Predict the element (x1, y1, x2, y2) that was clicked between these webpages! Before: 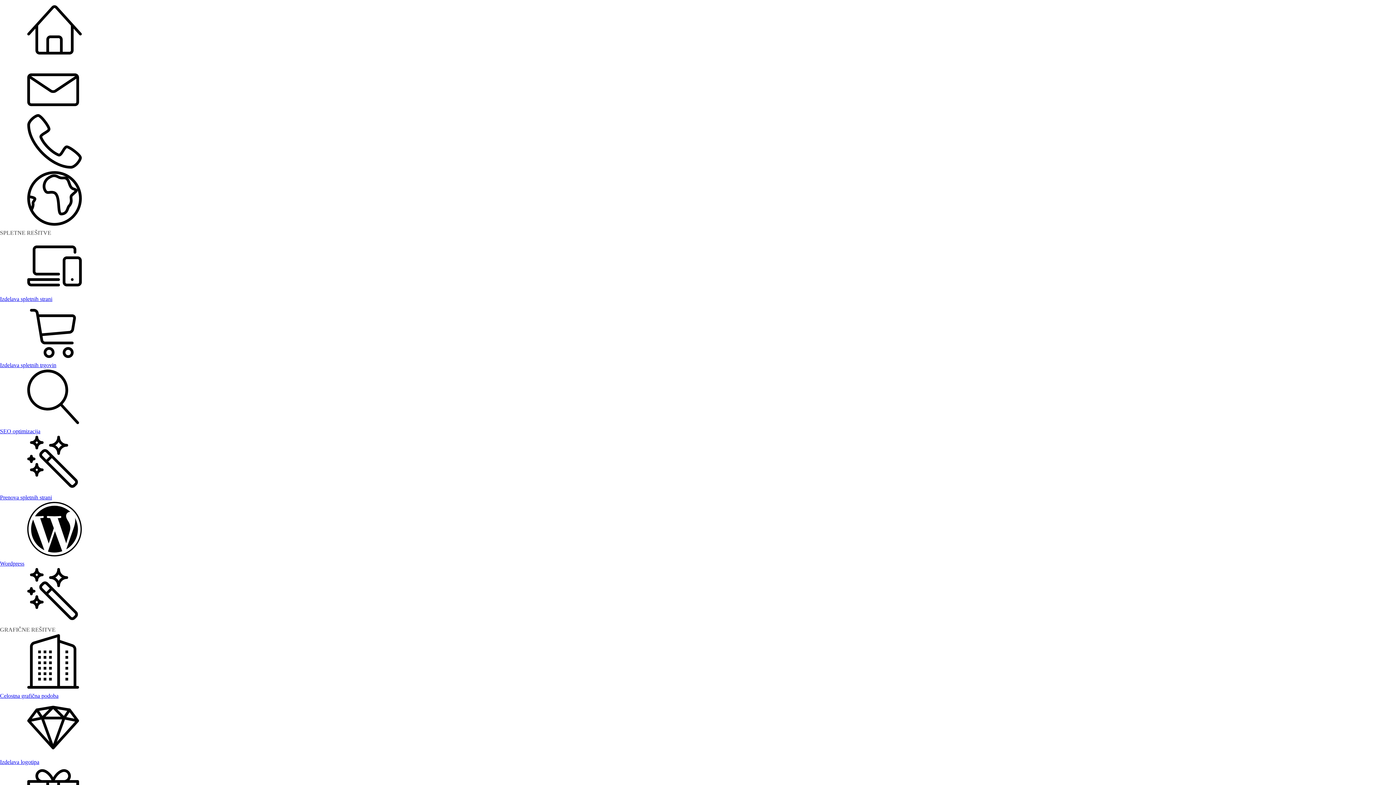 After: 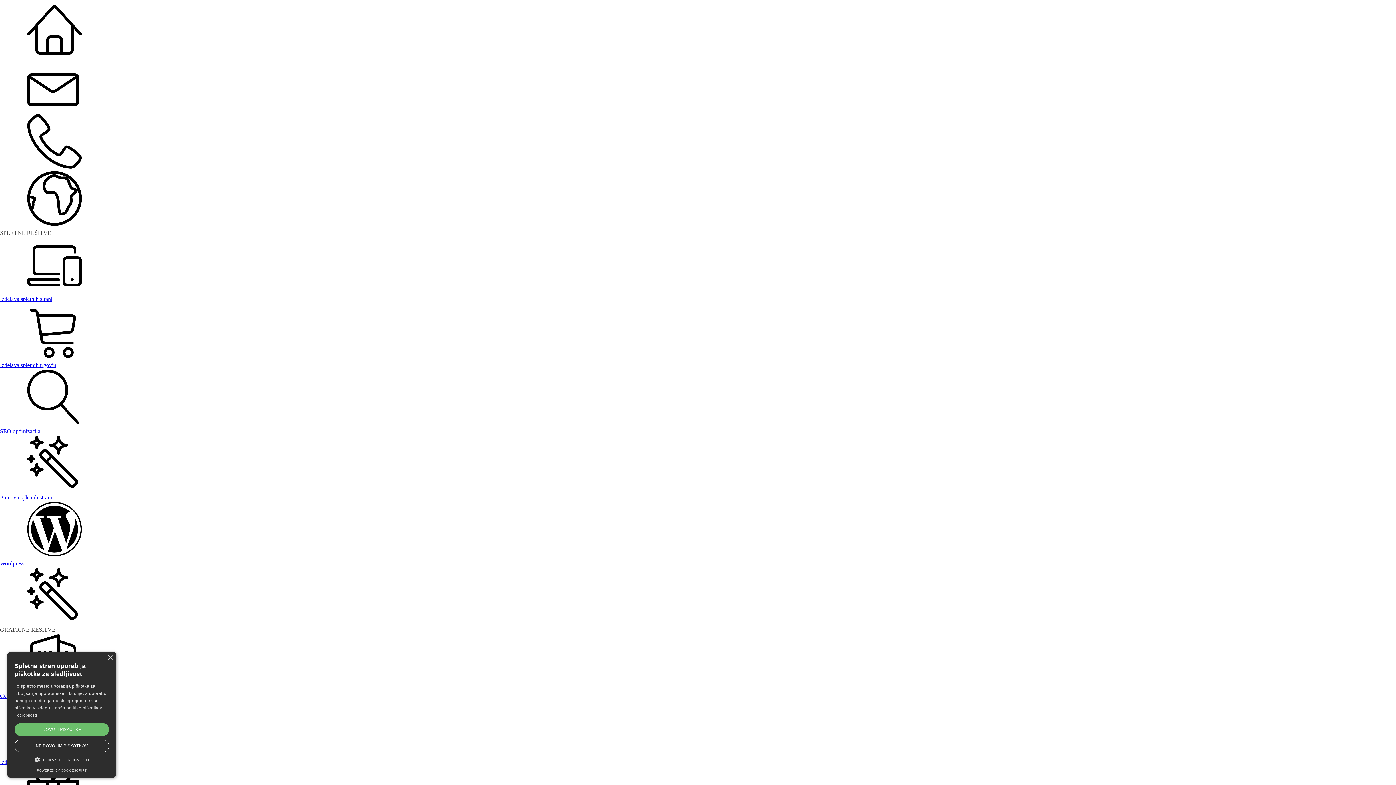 Action: bbox: (0, 57, 1396, 114)